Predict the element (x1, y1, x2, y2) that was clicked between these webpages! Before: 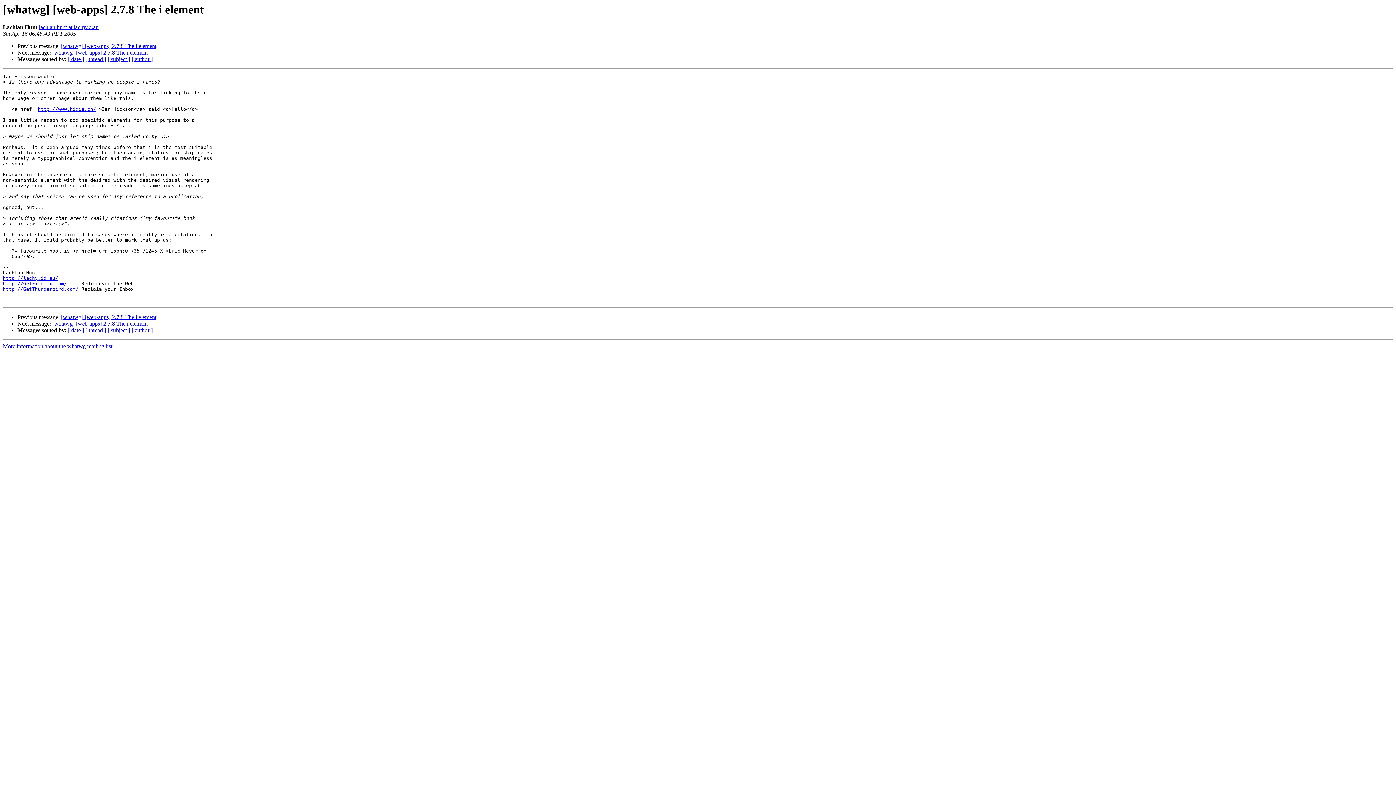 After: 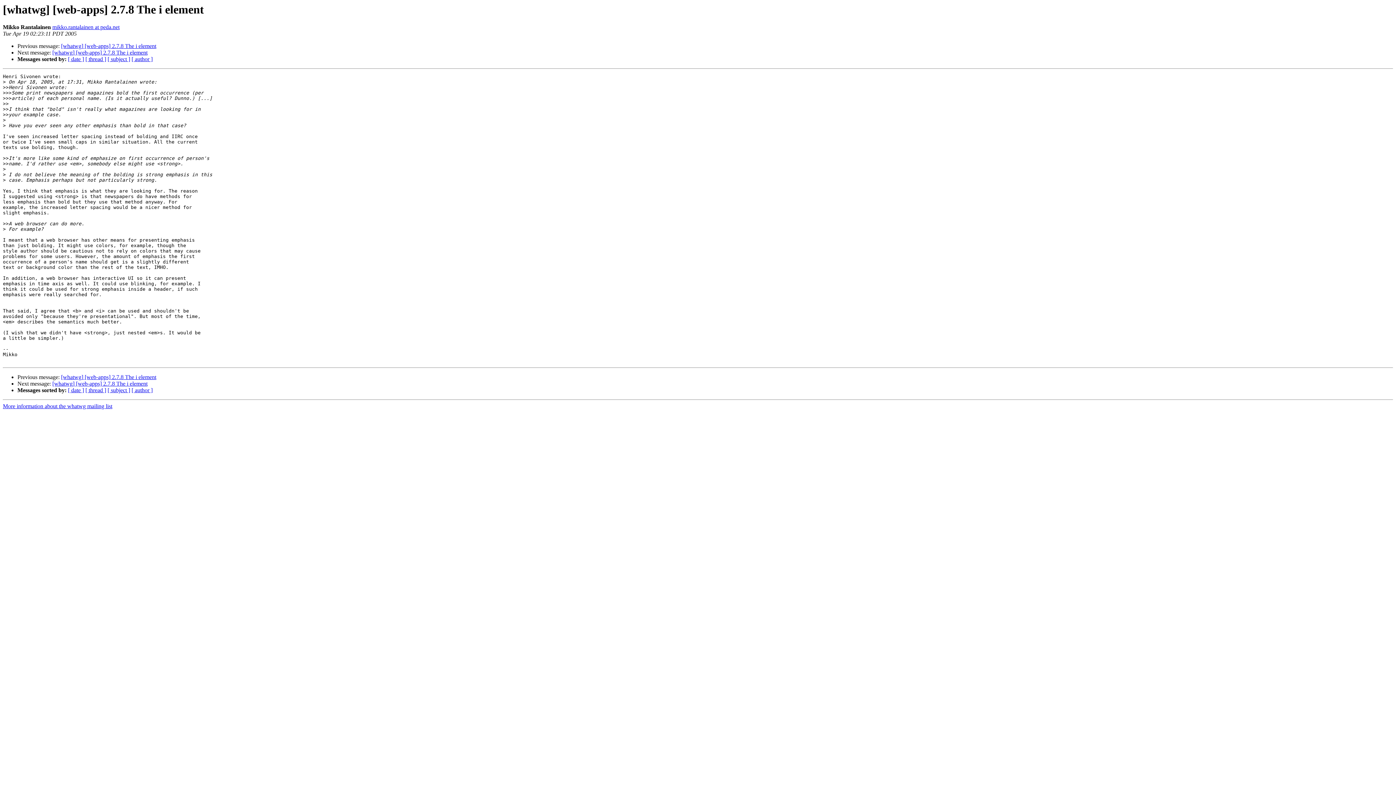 Action: bbox: (61, 314, 156, 320) label: [whatwg] [web-apps] 2.7.8 The i element